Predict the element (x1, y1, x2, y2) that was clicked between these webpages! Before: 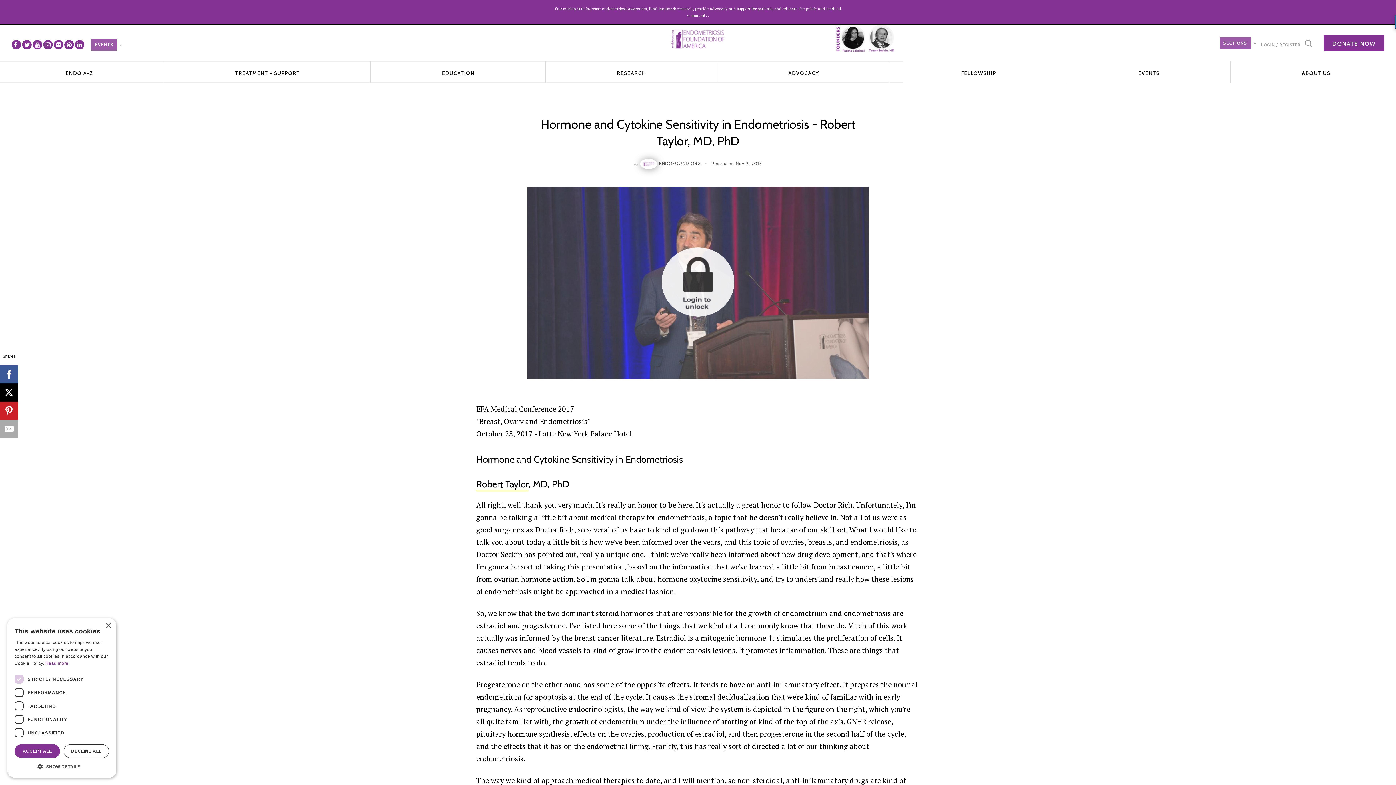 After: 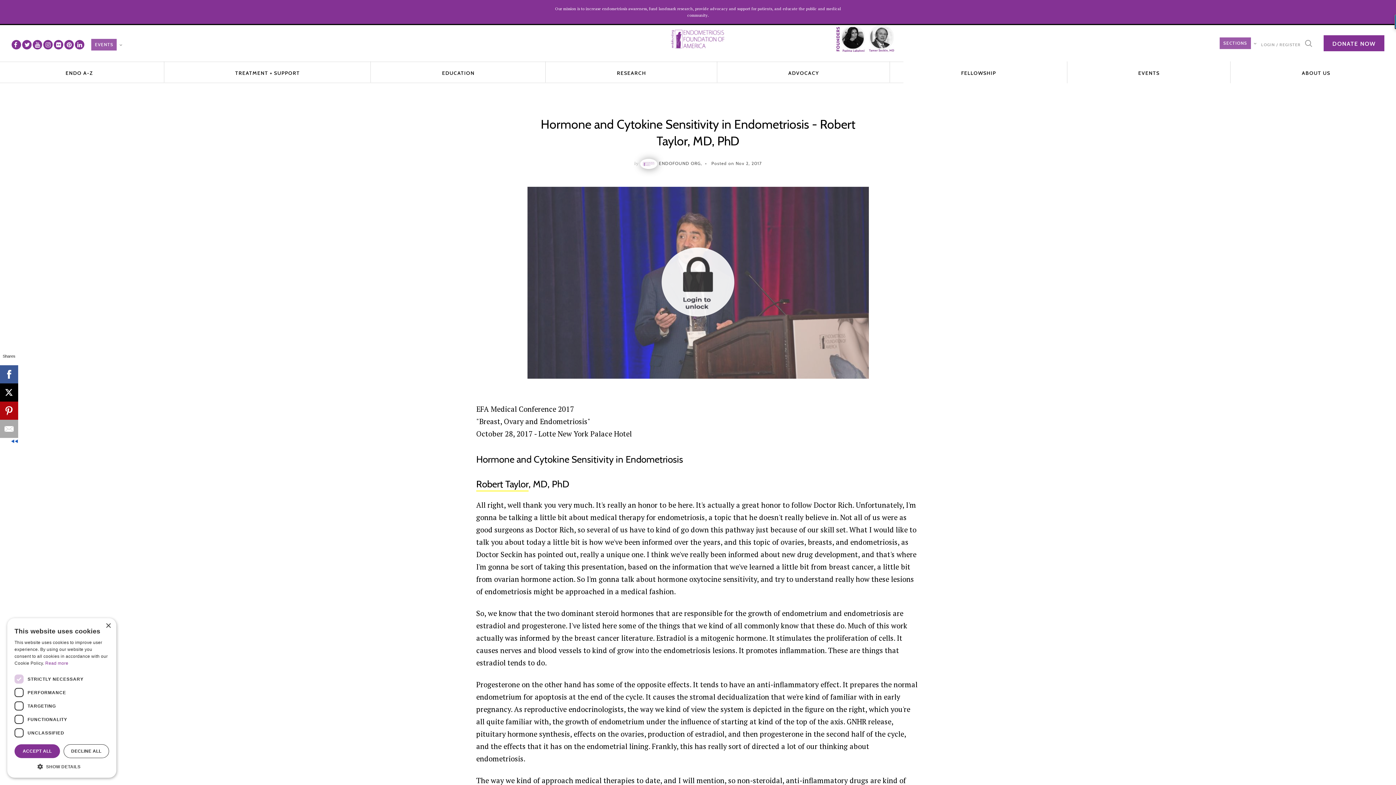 Action: bbox: (-5, 401, 12, 420)